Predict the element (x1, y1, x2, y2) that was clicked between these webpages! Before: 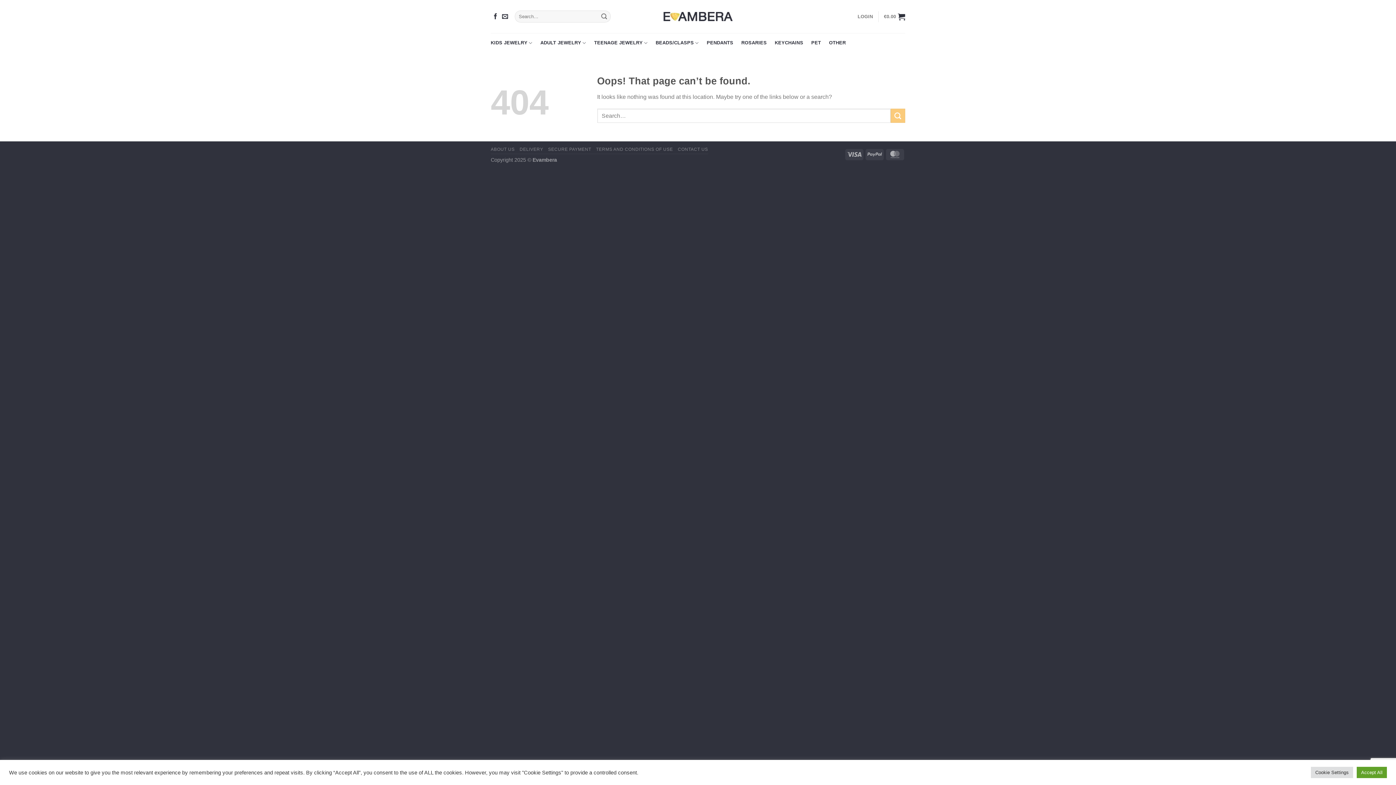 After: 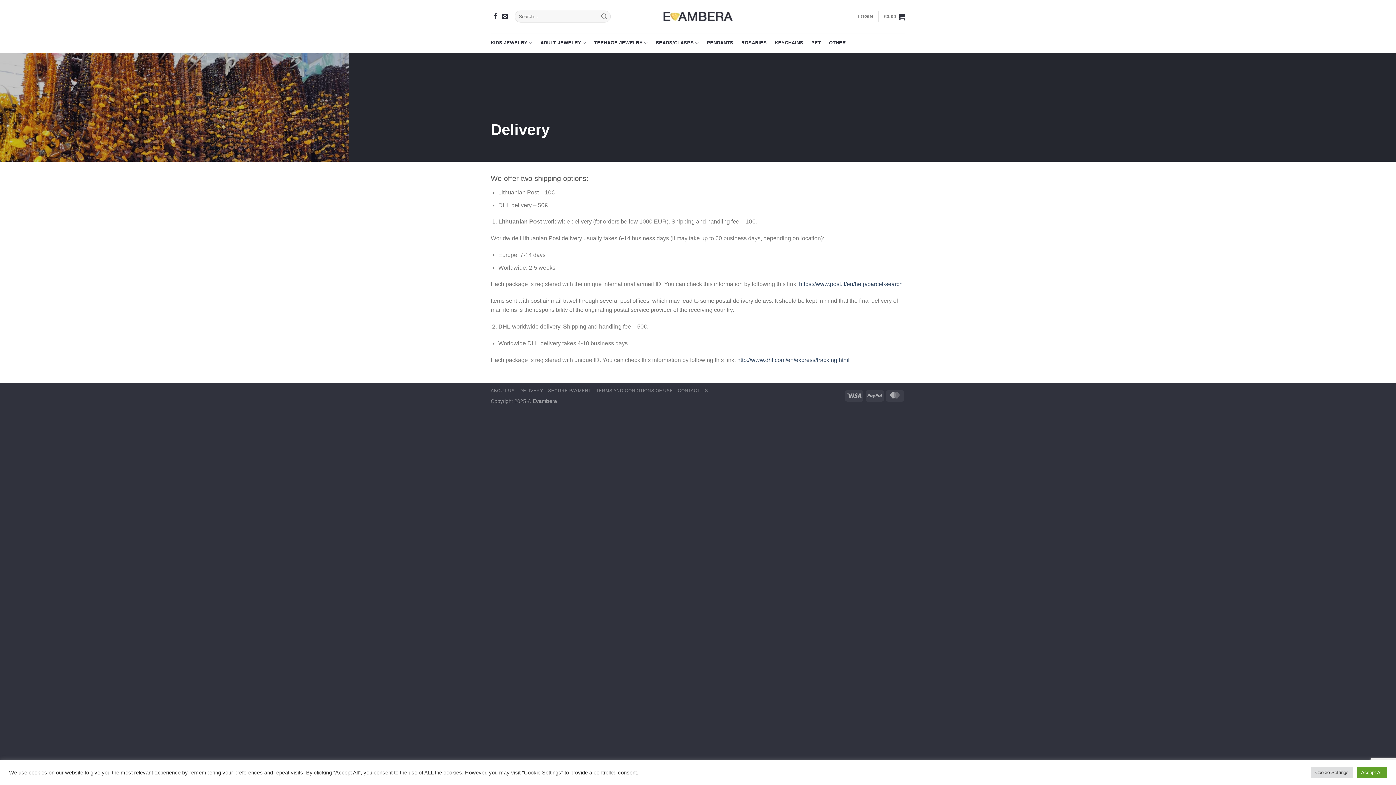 Action: bbox: (519, 146, 543, 152) label: DELIVERY